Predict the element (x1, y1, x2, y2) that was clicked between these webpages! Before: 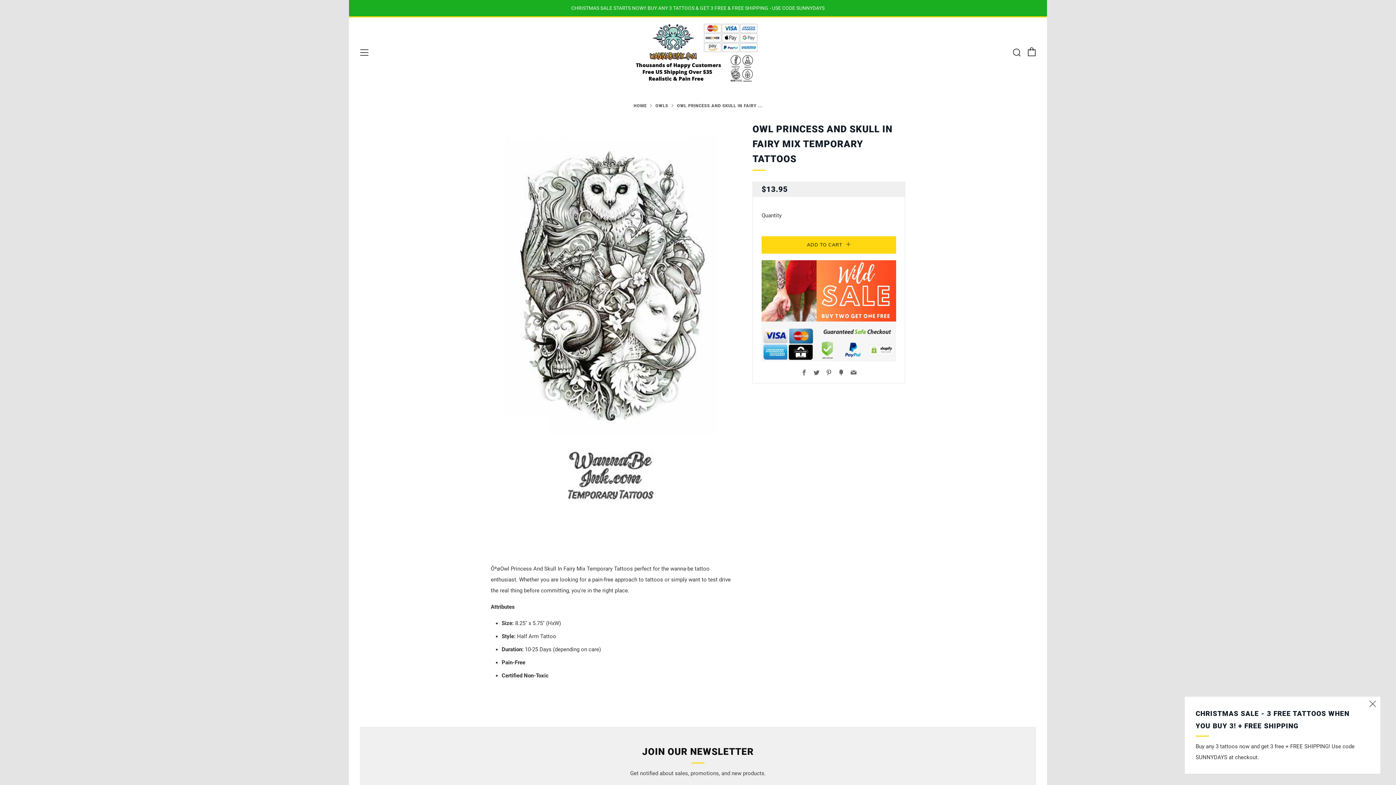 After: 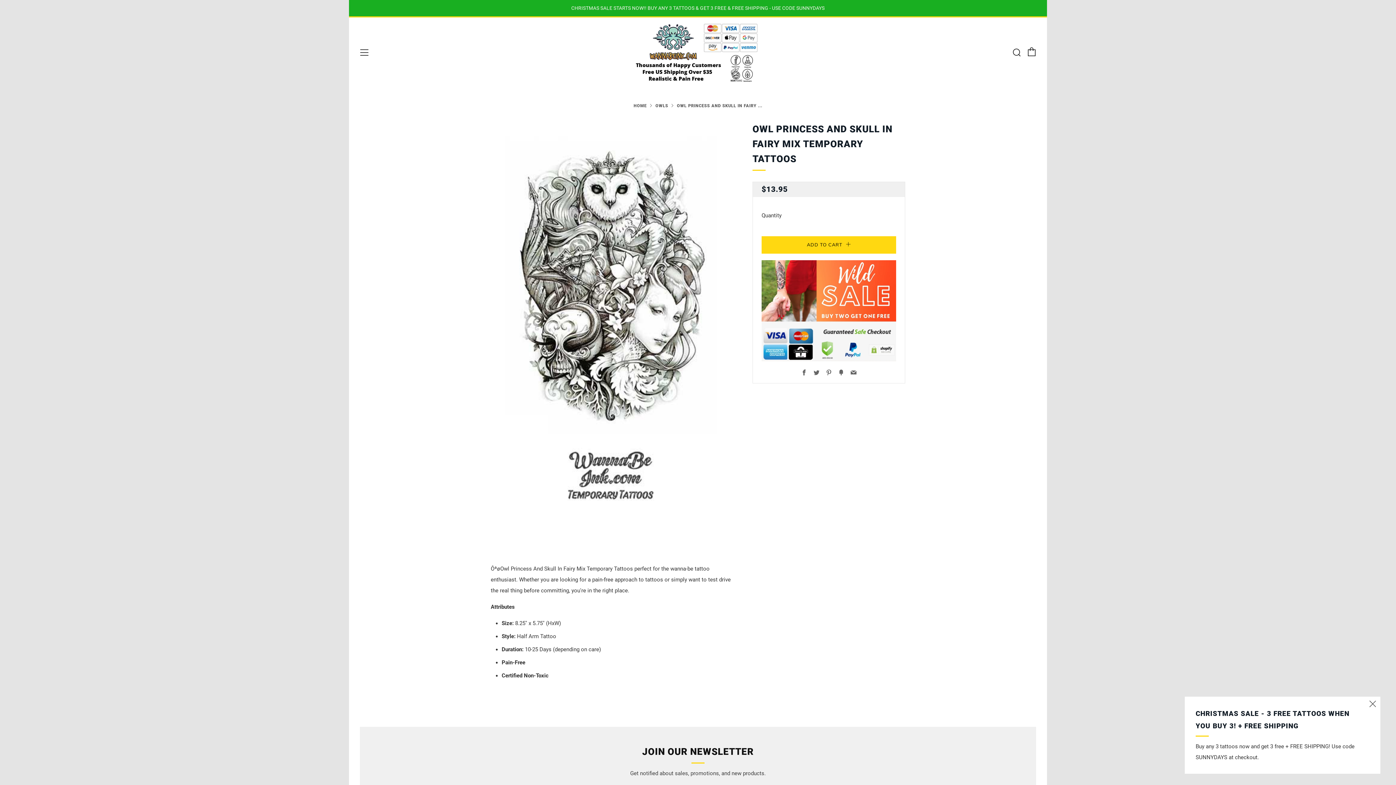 Action: bbox: (801, 369, 807, 376) label: Facebook